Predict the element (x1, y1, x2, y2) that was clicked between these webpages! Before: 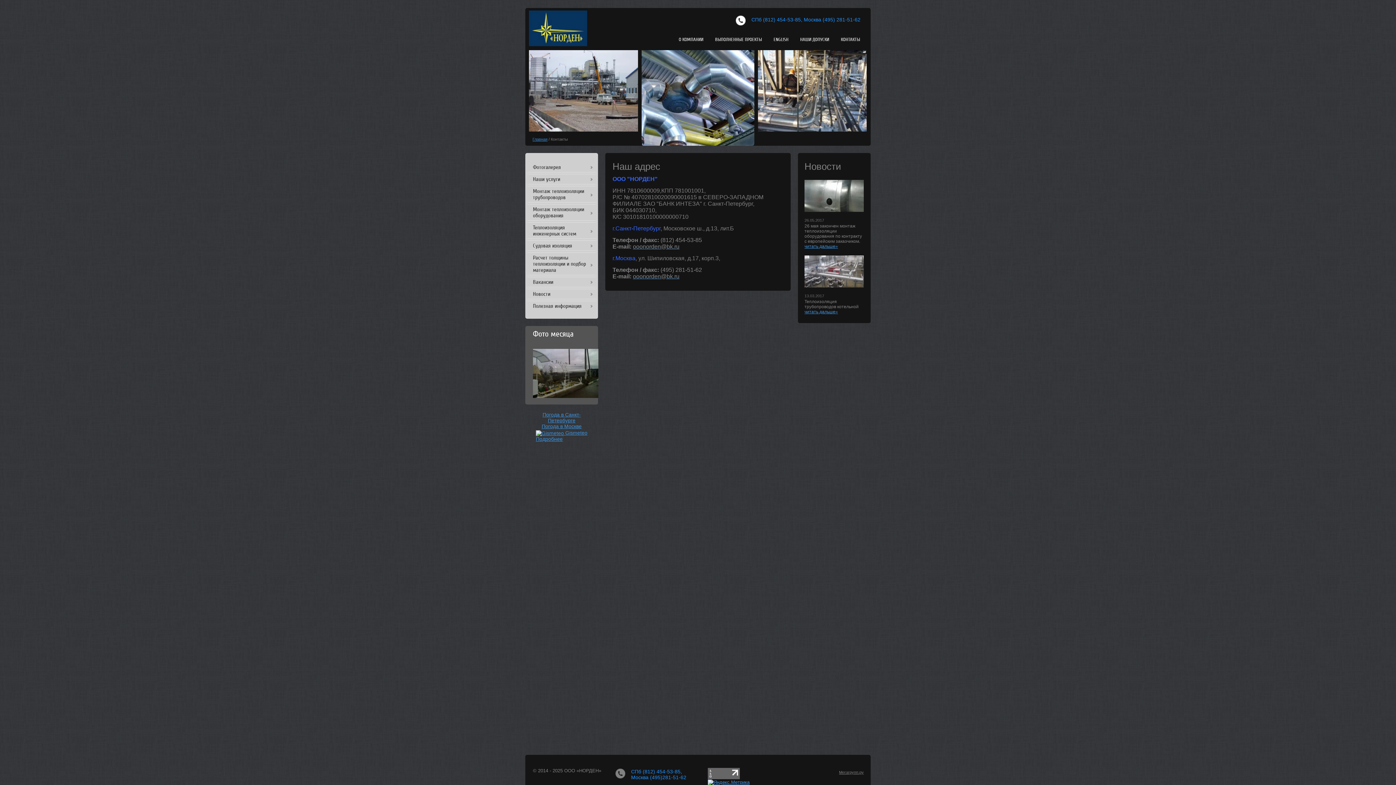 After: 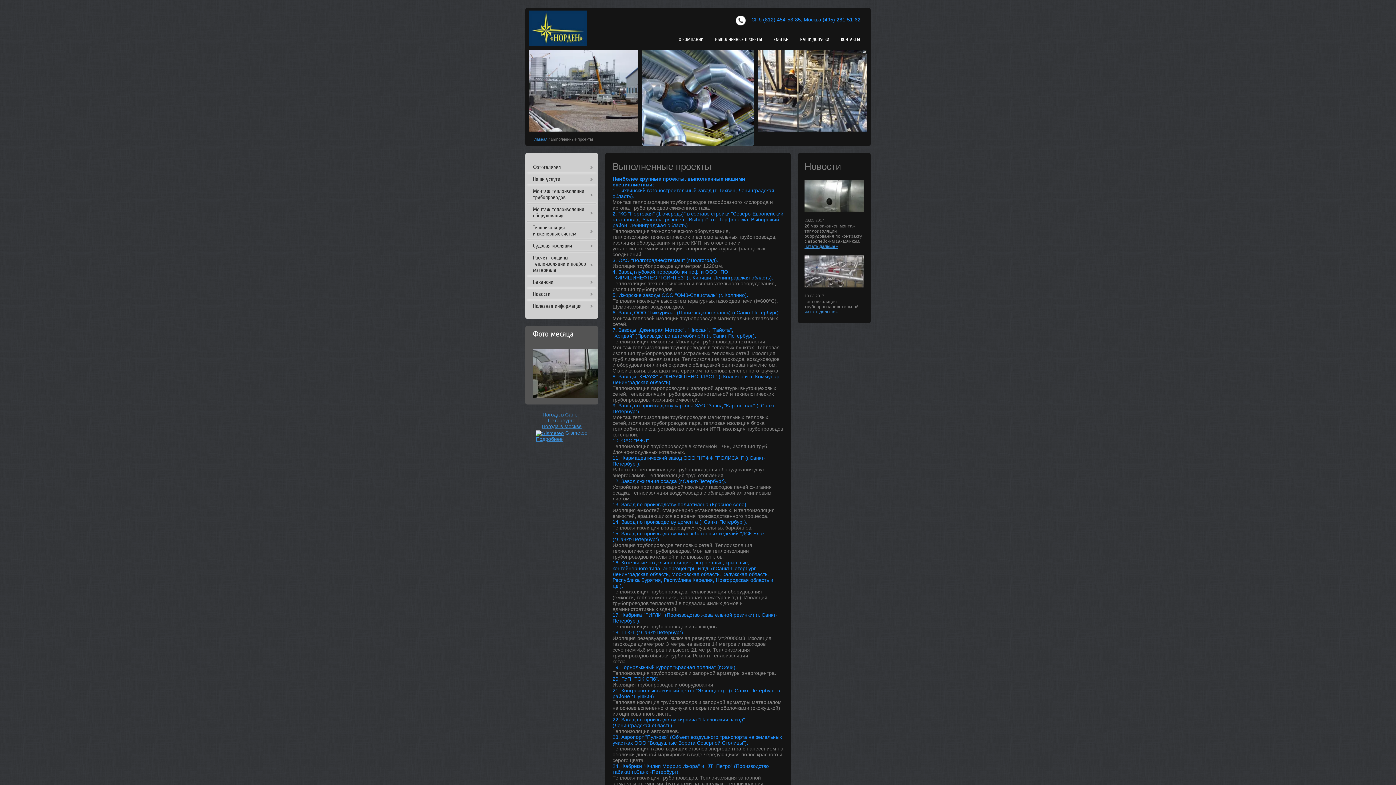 Action: bbox: (709, 34, 768, 44) label: ВЫПОЛНЕННЫЕ ПРОЕКТЫ